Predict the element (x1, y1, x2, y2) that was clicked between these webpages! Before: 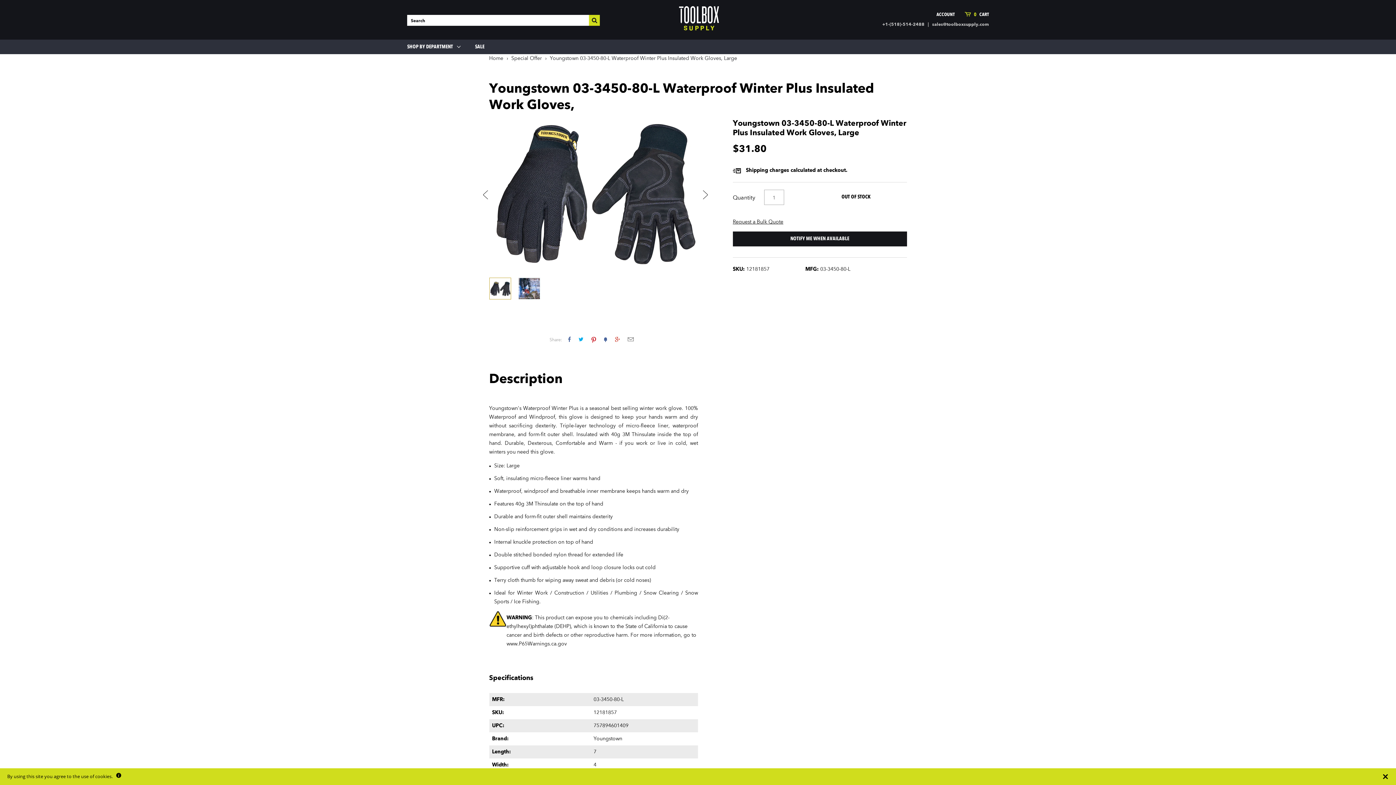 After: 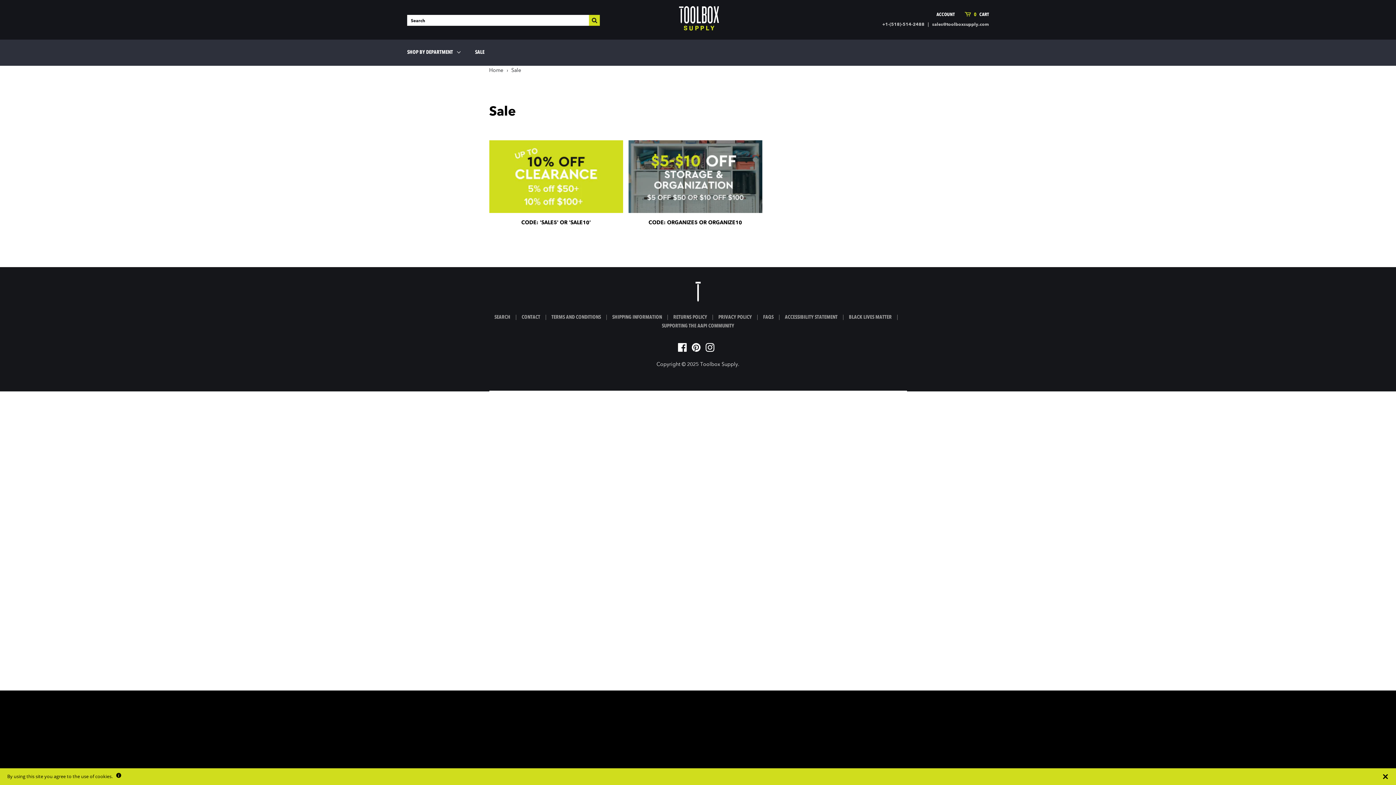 Action: bbox: (475, 44, 484, 49) label: SALE